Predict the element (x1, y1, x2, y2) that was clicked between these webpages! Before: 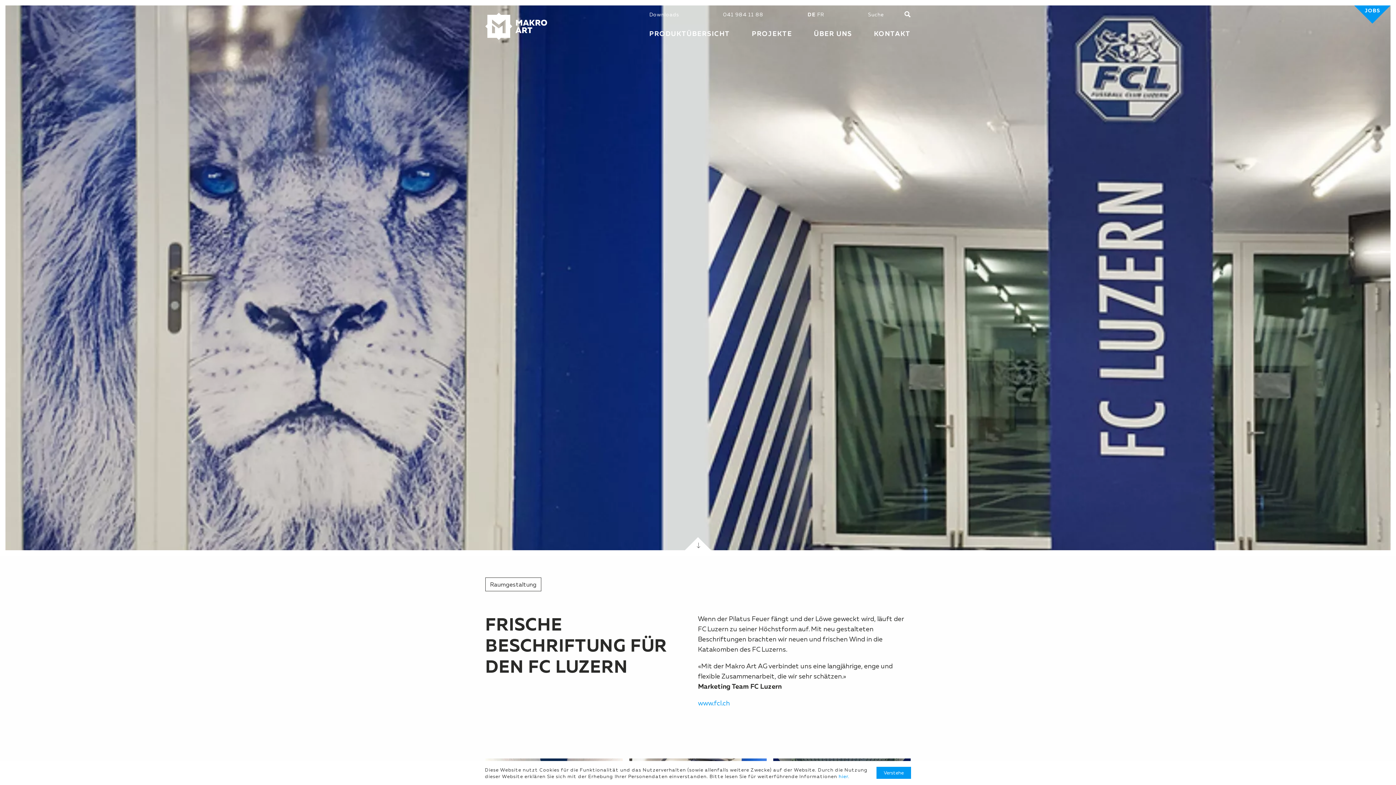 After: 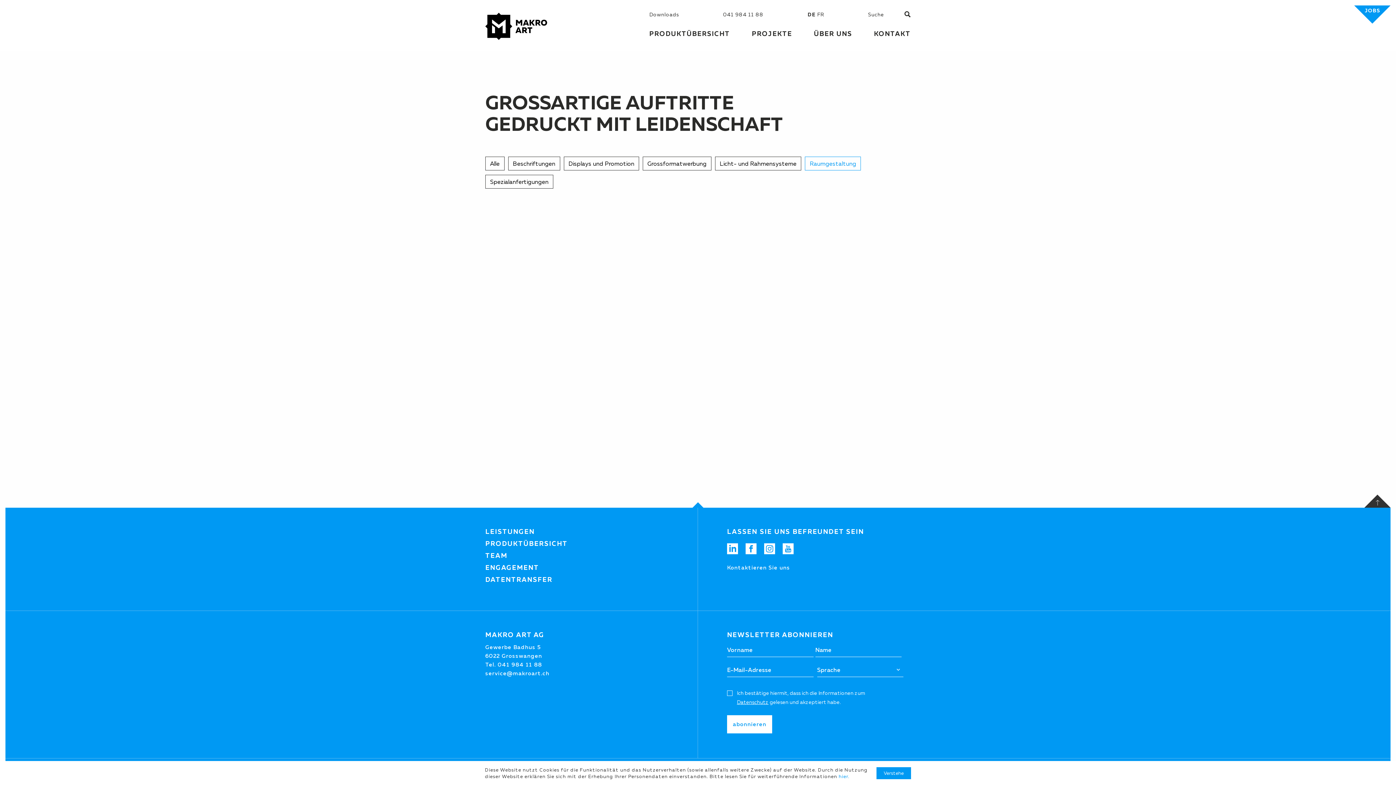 Action: label: Raumgestaltung bbox: (485, 577, 541, 591)